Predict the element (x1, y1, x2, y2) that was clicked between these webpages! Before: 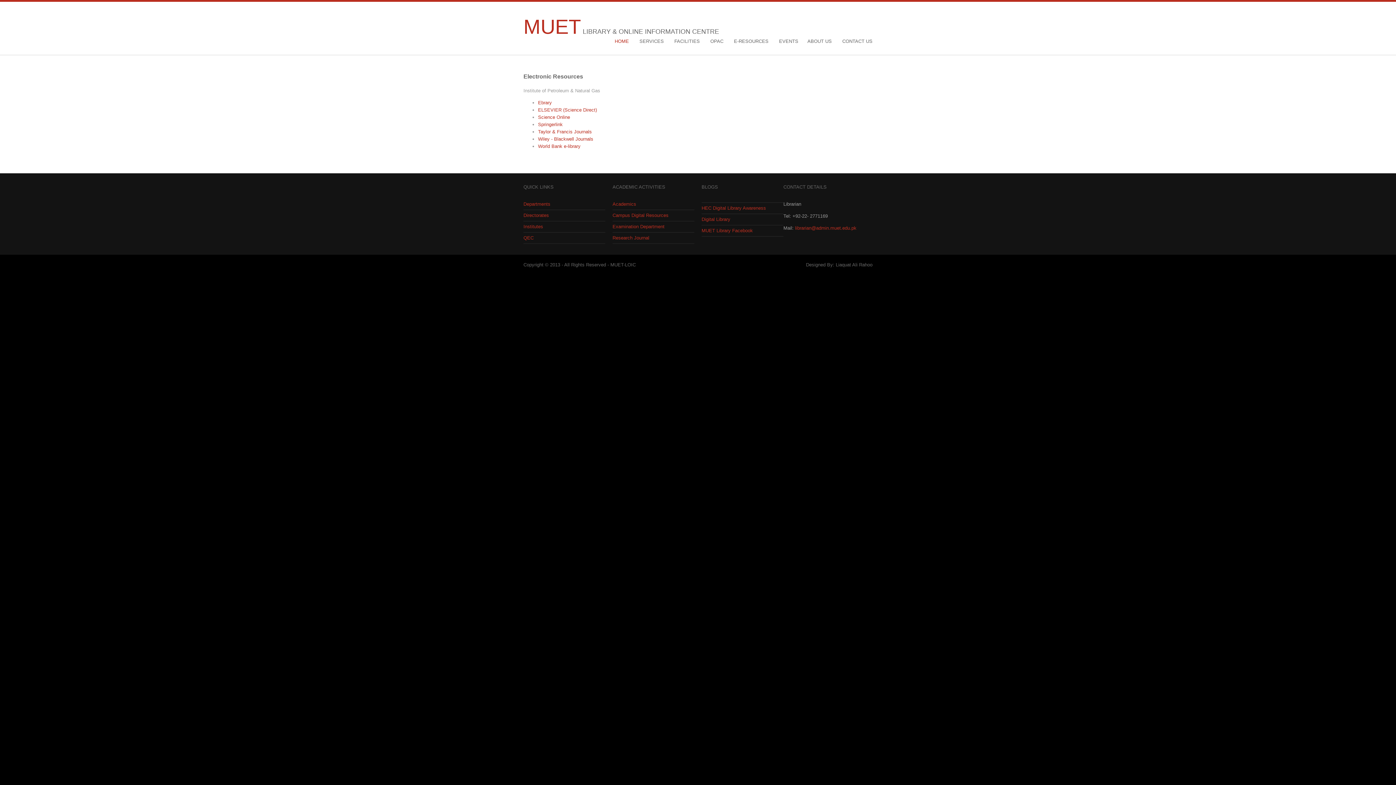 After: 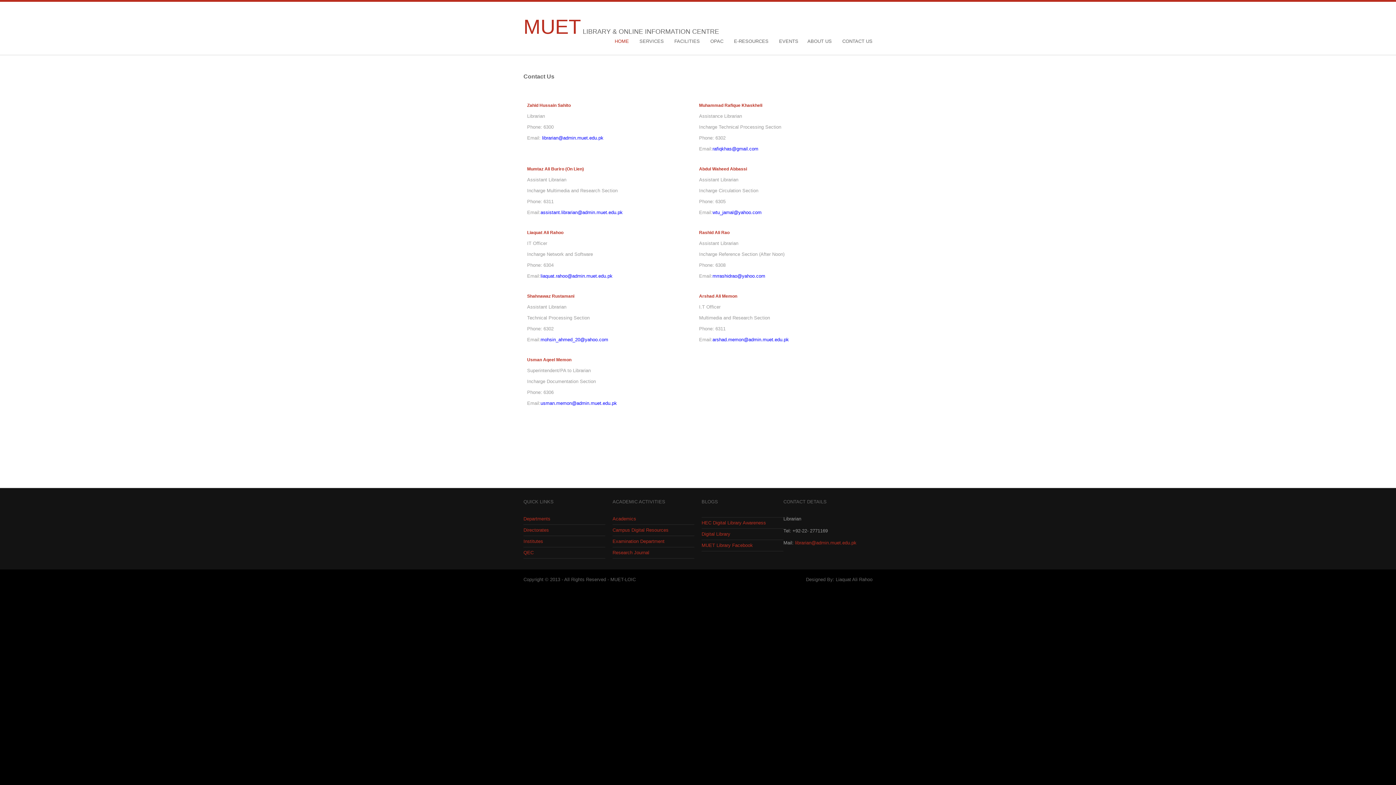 Action: label: CONTACT US bbox: (842, 38, 872, 44)